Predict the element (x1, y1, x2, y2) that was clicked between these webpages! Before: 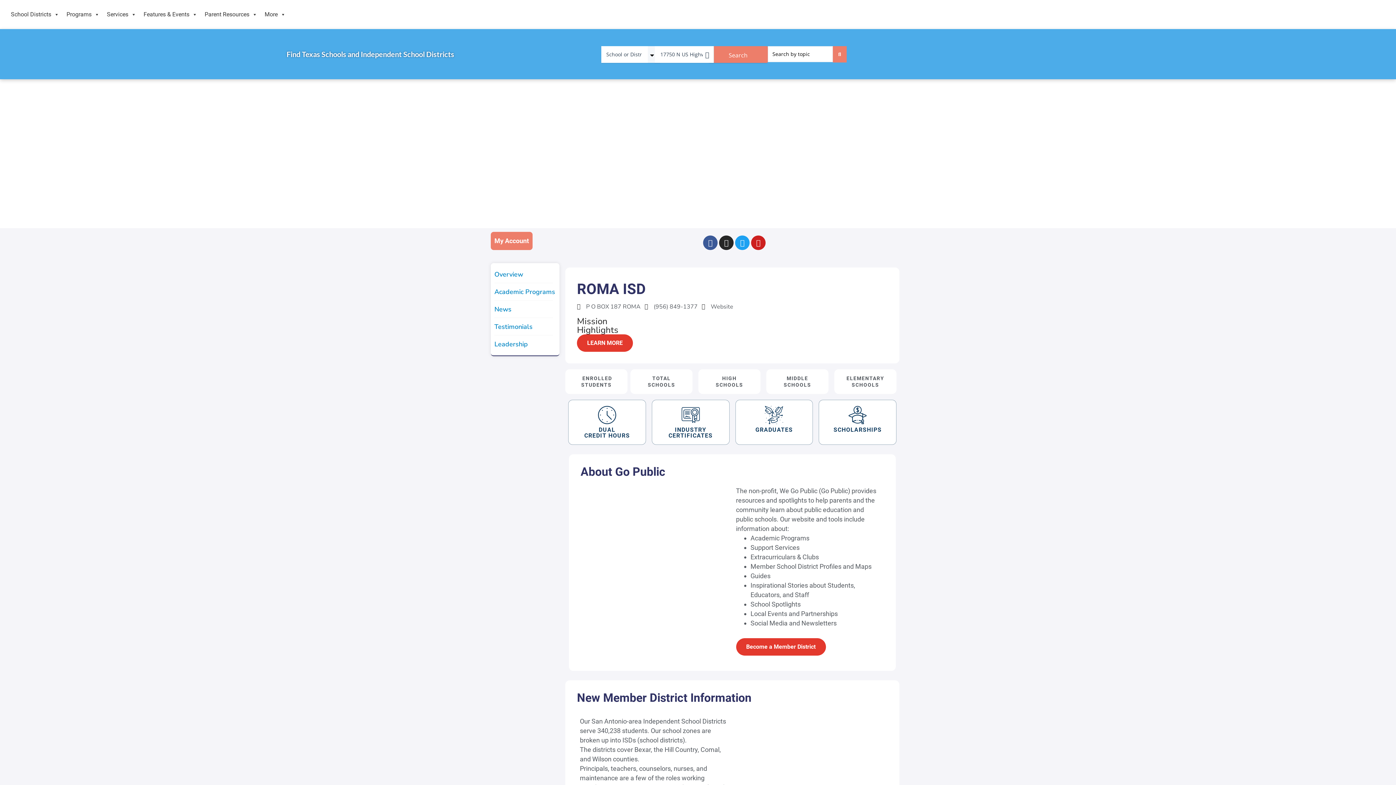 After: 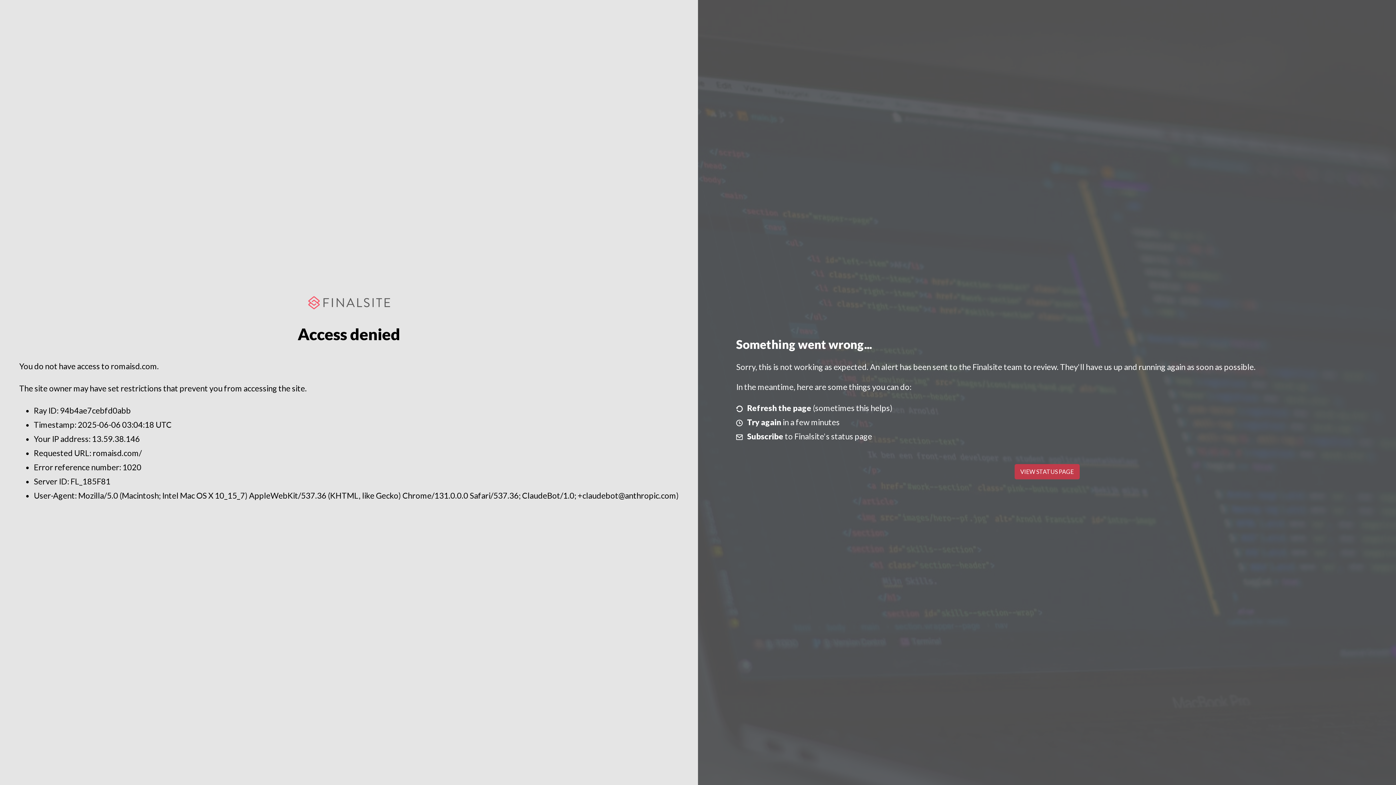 Action: label: LEARN MORE bbox: (577, 334, 633, 352)